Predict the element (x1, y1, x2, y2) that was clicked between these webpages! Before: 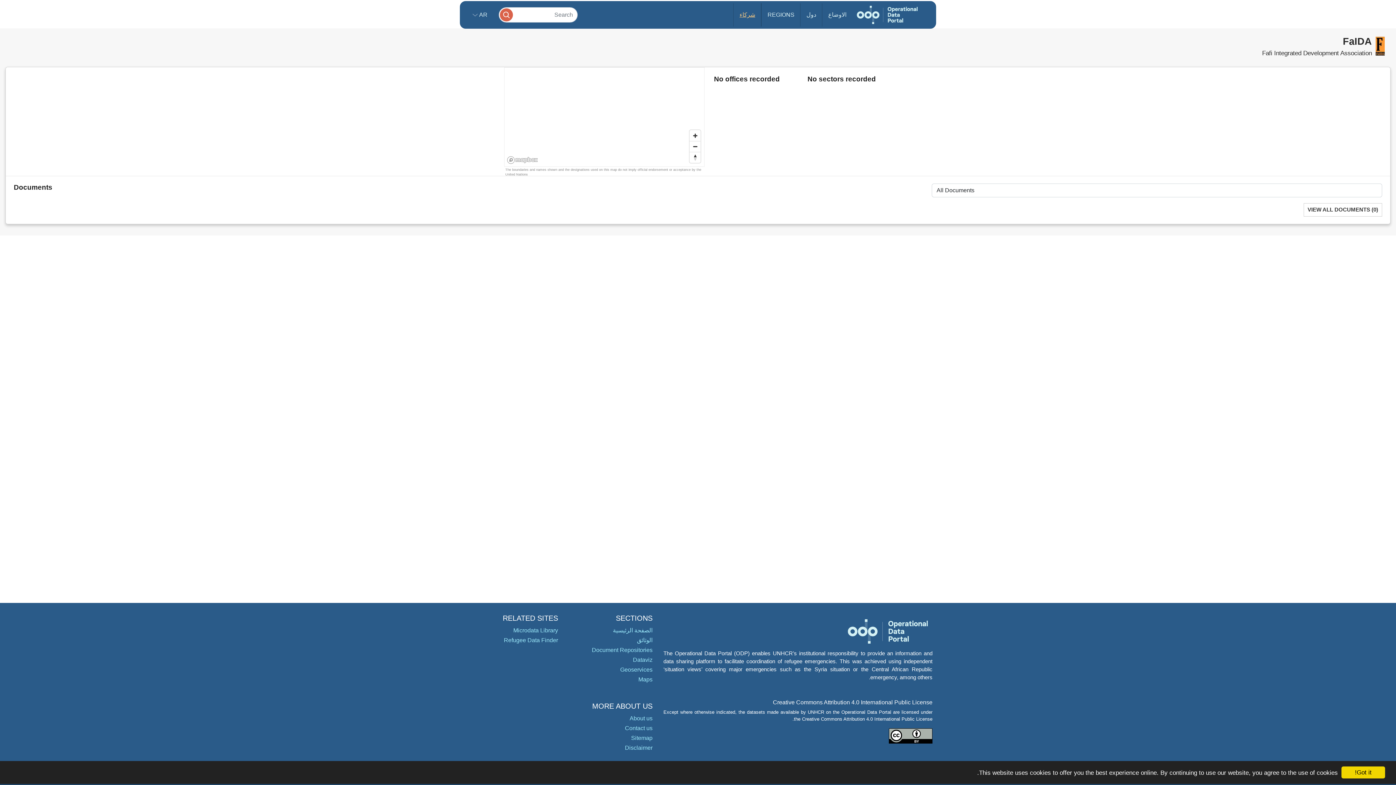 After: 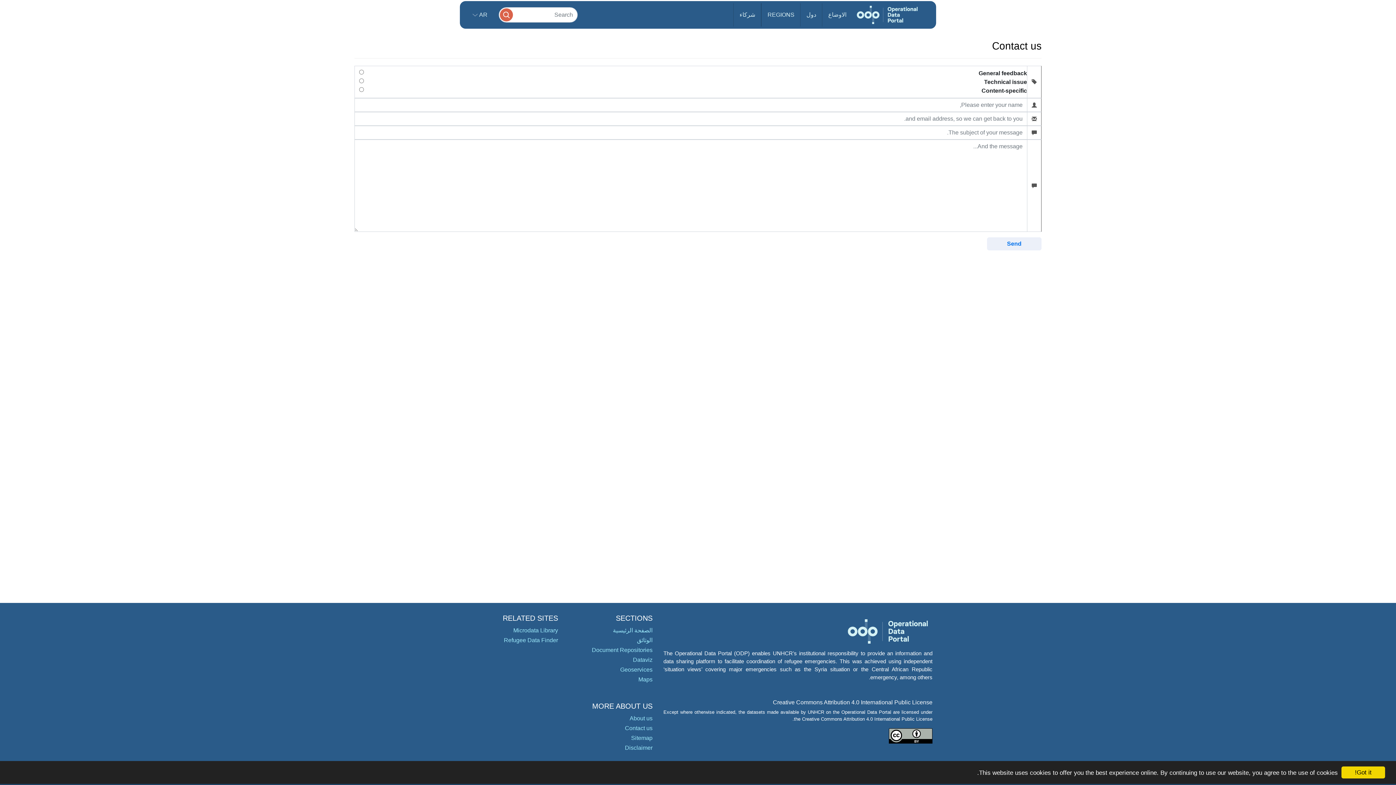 Action: label: Contact us bbox: (625, 725, 652, 731)